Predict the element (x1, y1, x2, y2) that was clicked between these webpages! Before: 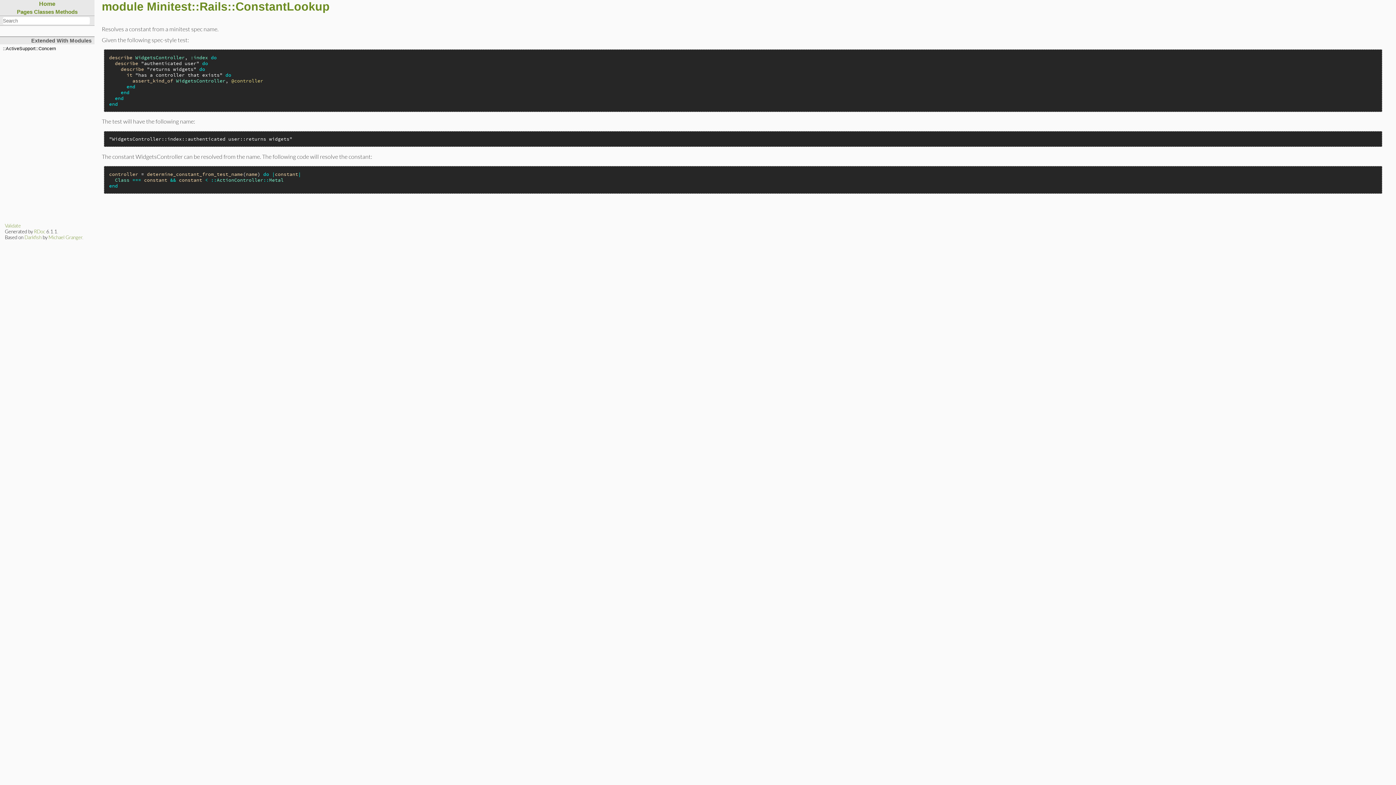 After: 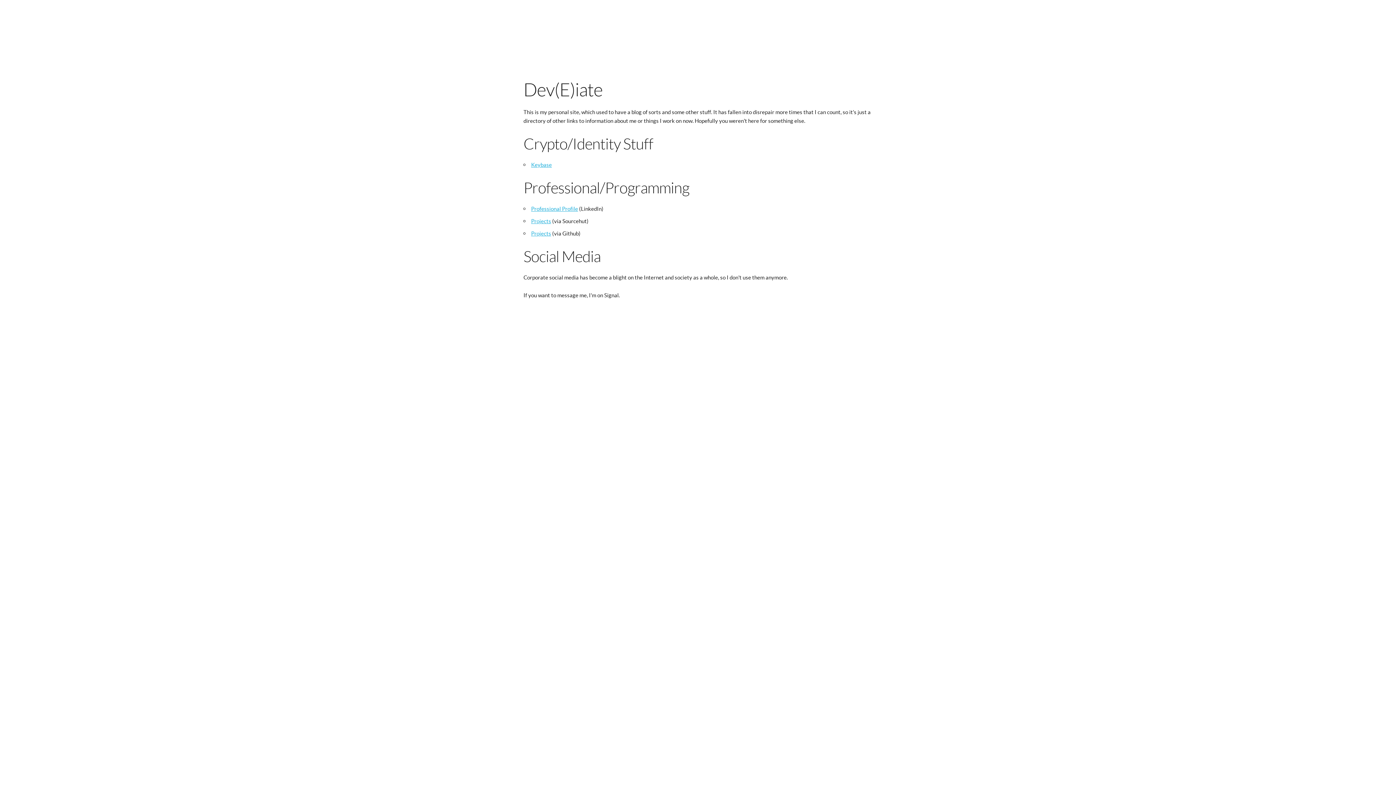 Action: label: Darkfish bbox: (24, 234, 41, 240)